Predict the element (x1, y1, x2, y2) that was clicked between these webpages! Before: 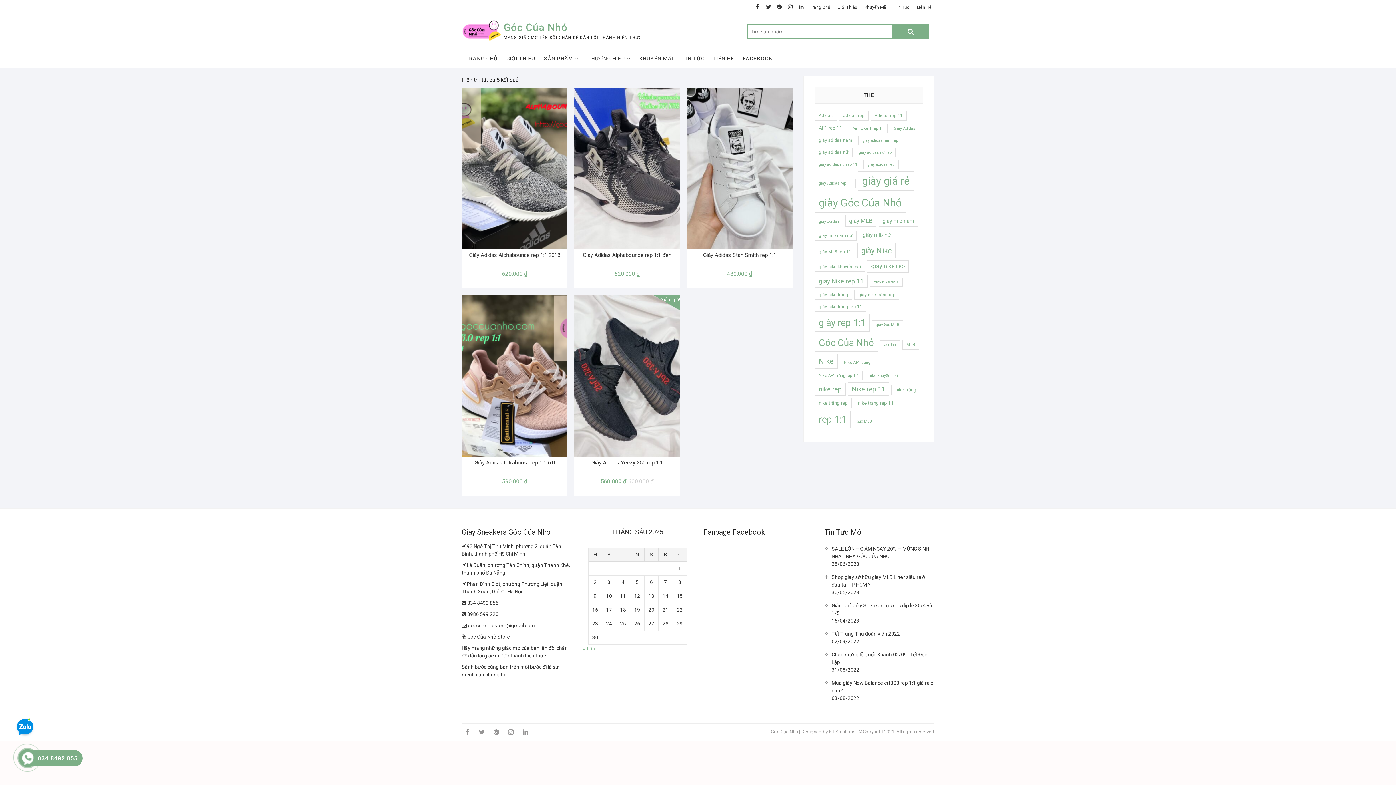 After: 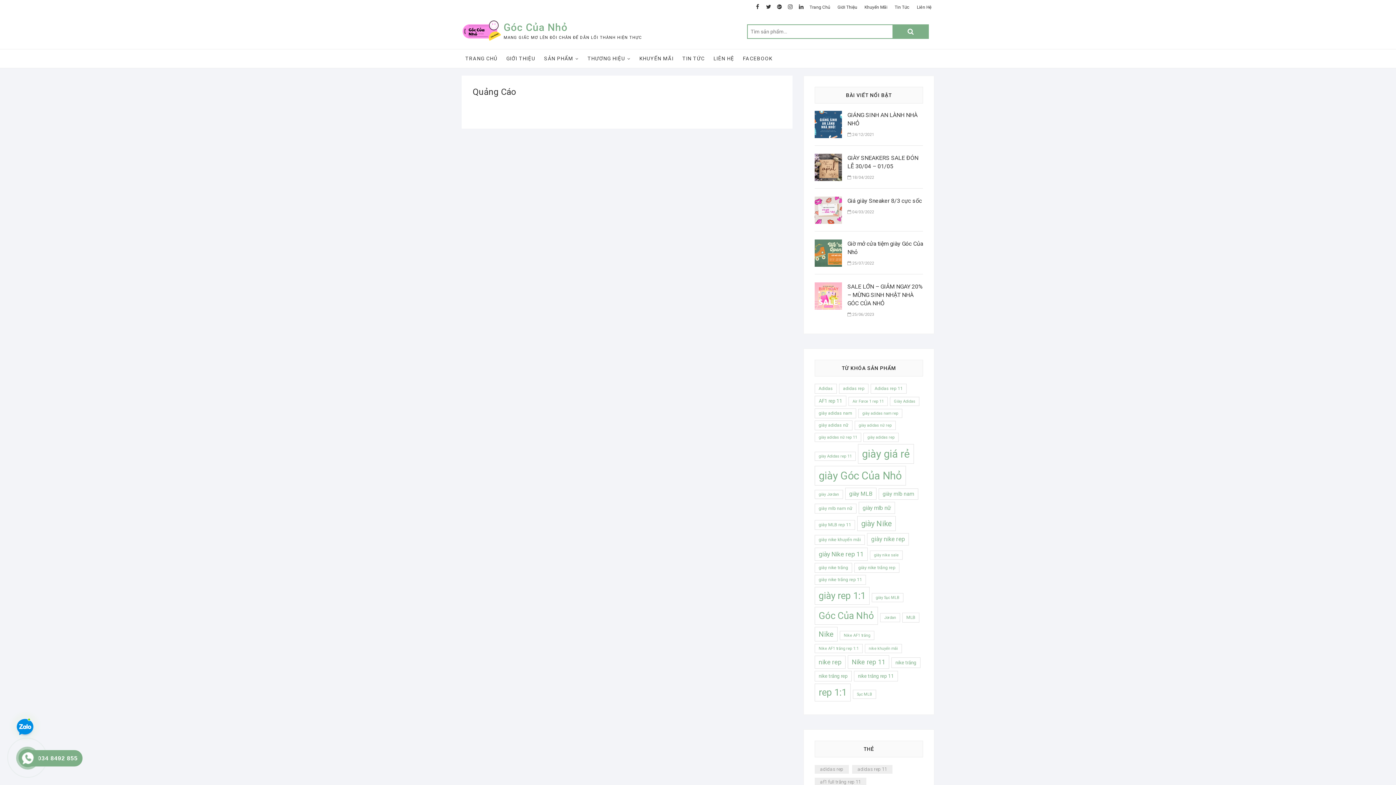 Action: bbox: (861, 1, 890, 12) label: Khuyến Mãi